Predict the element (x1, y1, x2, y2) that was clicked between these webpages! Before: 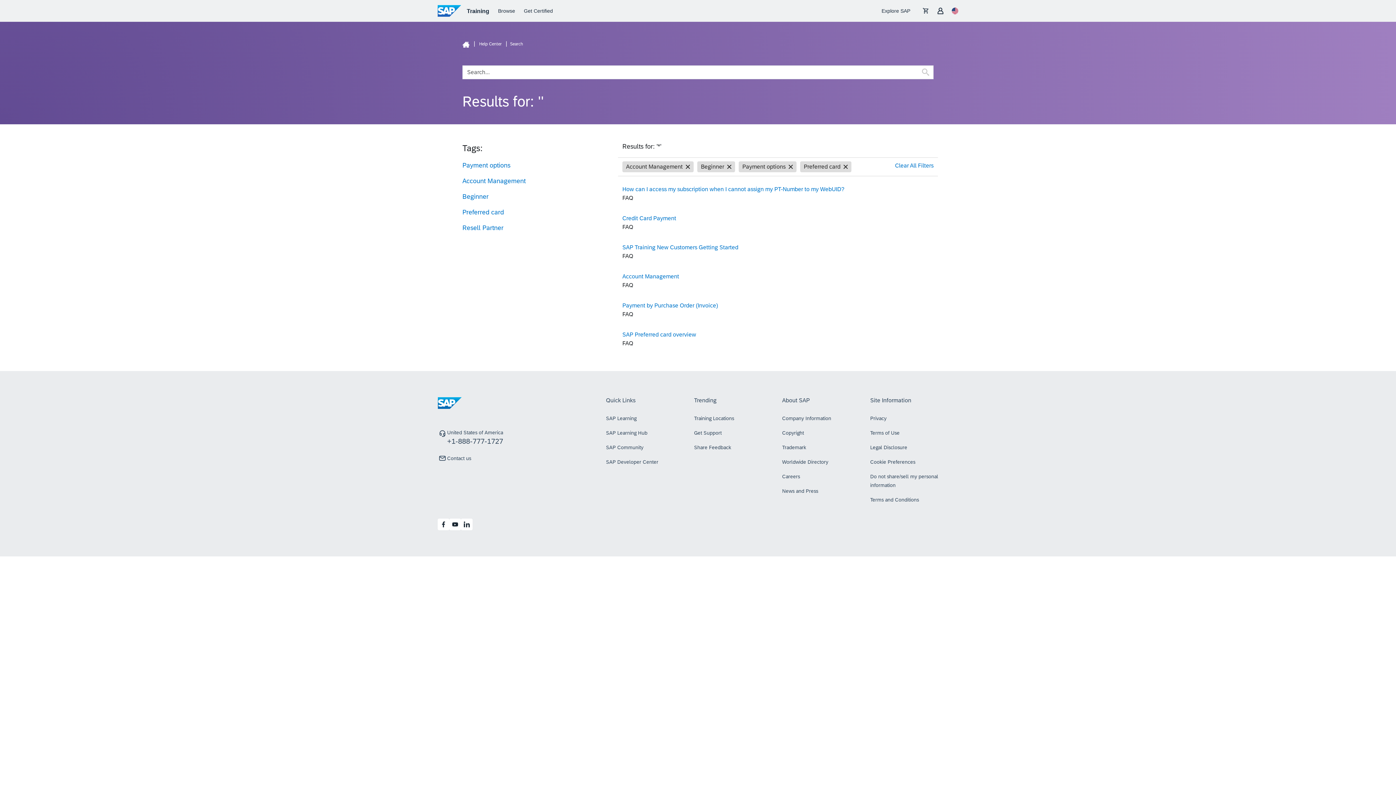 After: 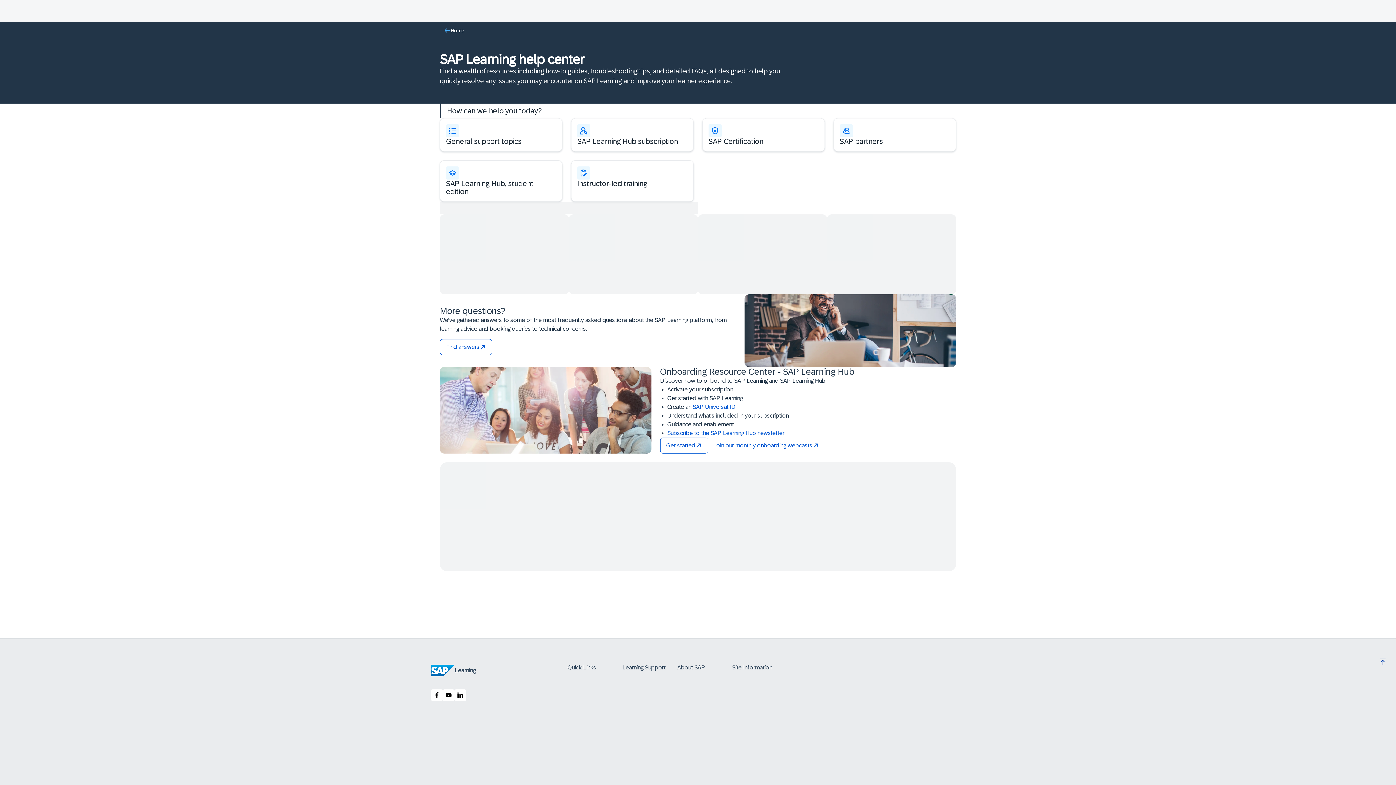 Action: label: How can I access my subscription when I cannot assign my PT-Number to my WebUID? bbox: (622, 186, 844, 192)